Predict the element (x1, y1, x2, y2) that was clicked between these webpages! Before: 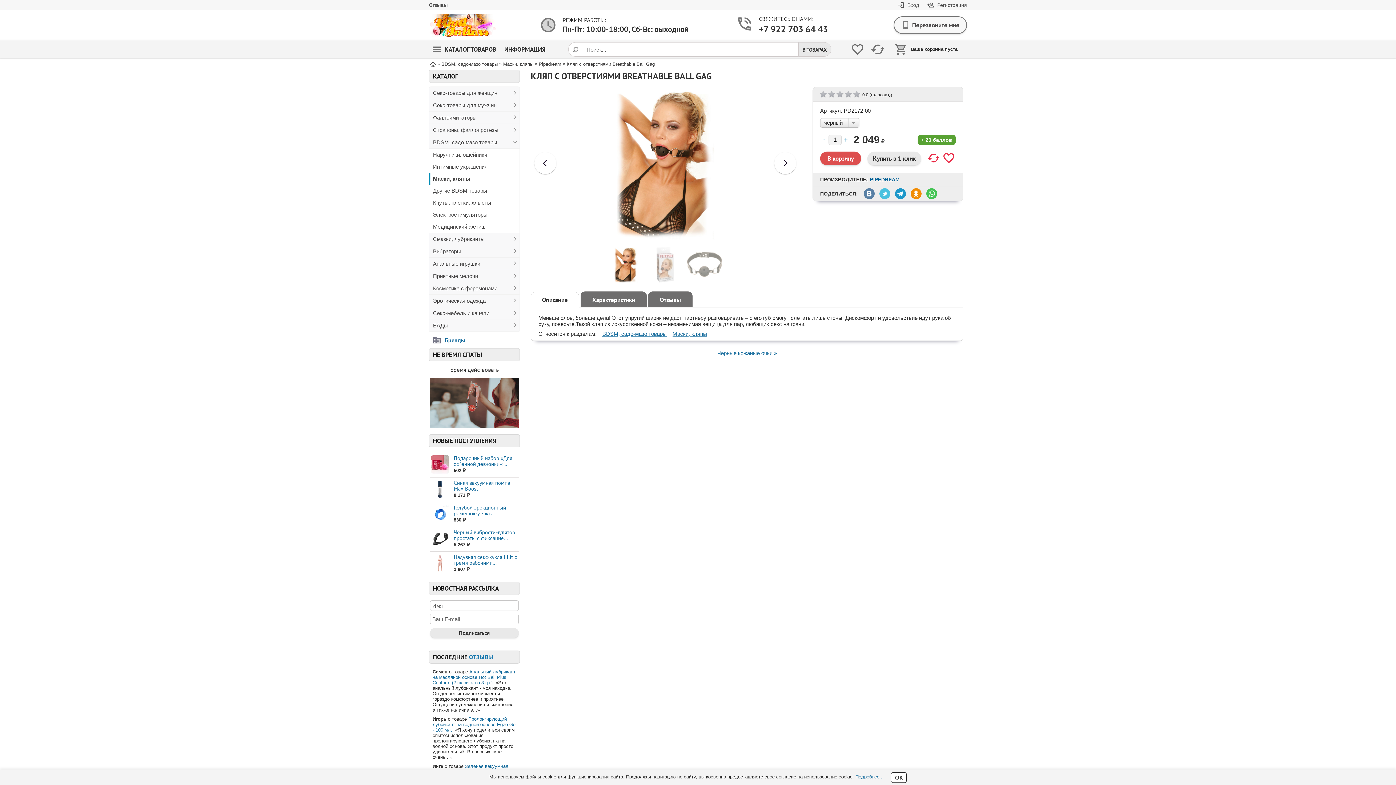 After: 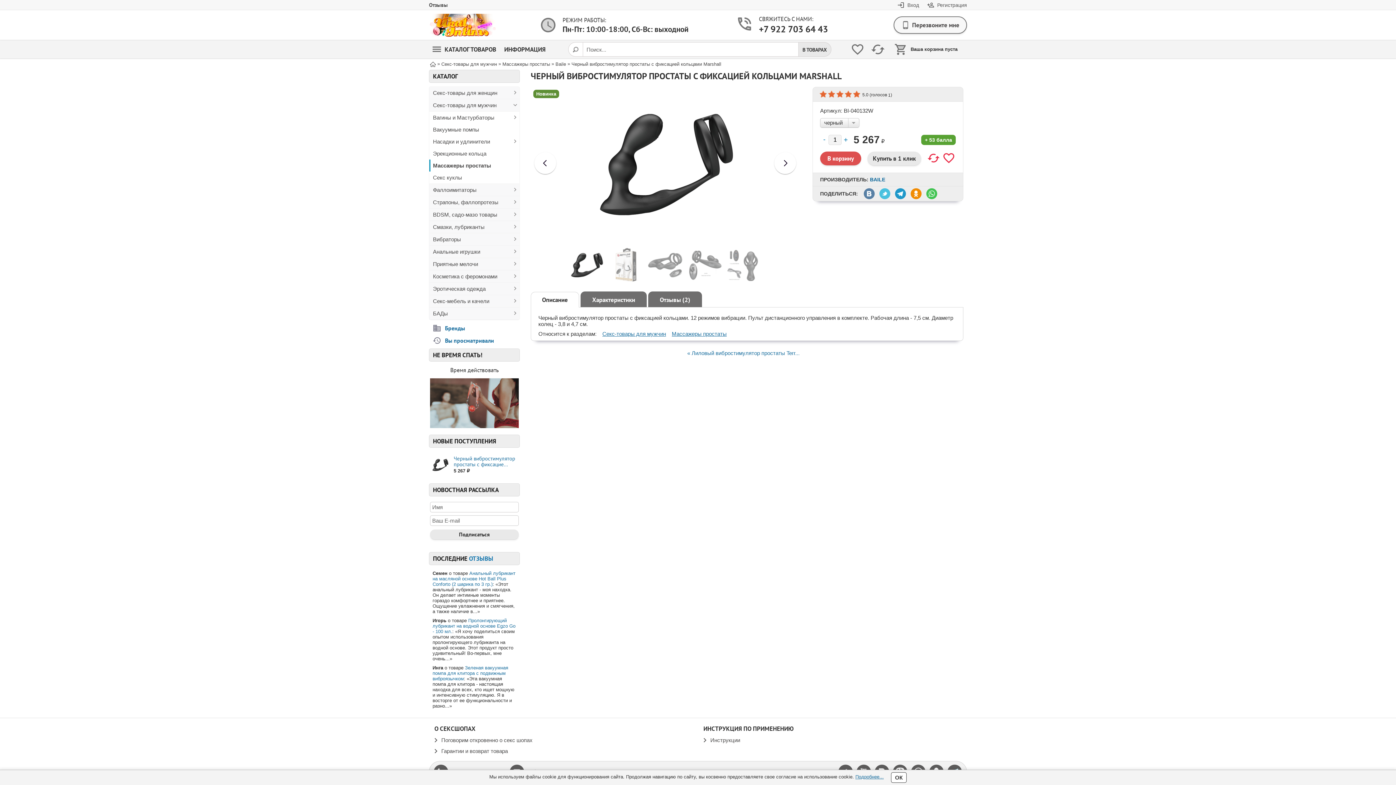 Action: bbox: (430, 529, 450, 549)